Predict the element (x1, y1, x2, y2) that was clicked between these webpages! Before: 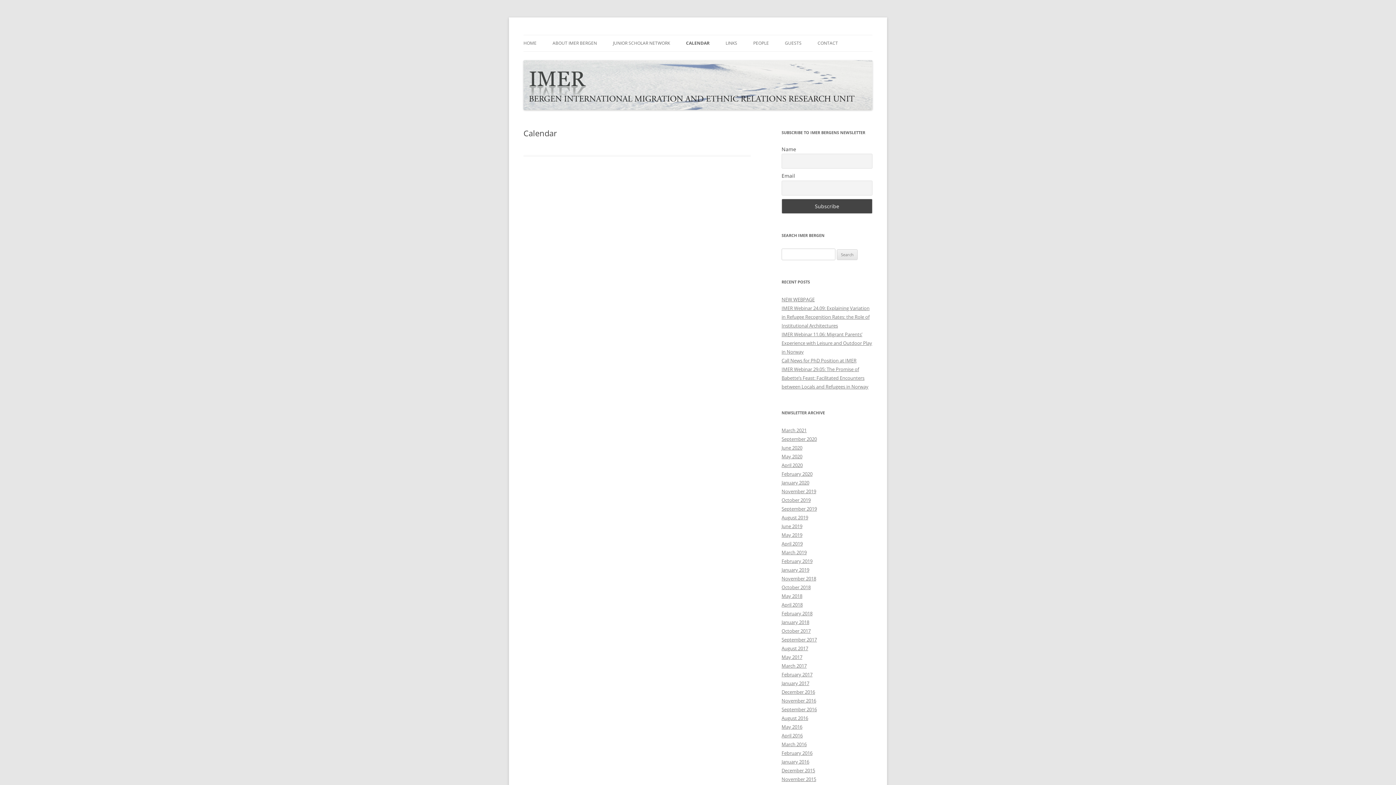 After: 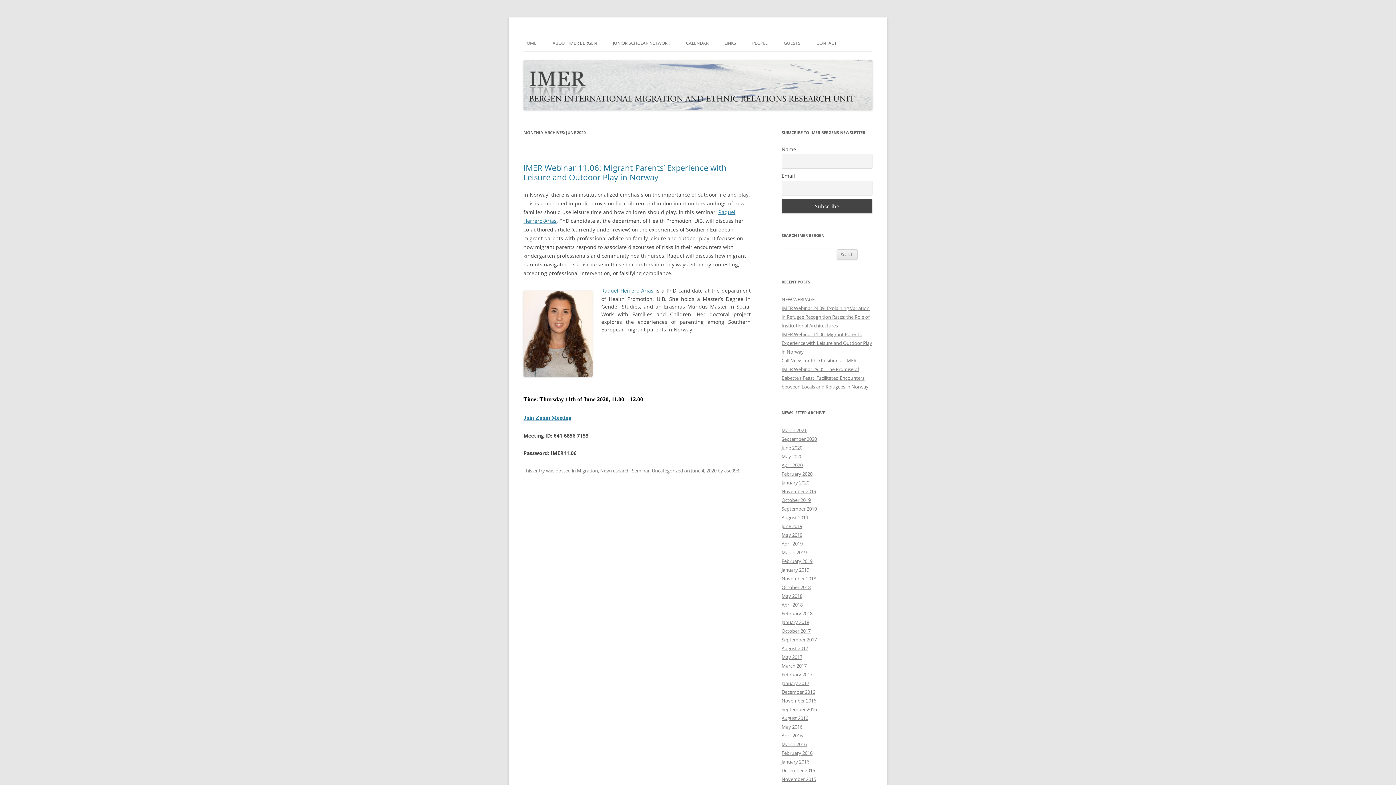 Action: bbox: (781, 444, 802, 451) label: June 2020